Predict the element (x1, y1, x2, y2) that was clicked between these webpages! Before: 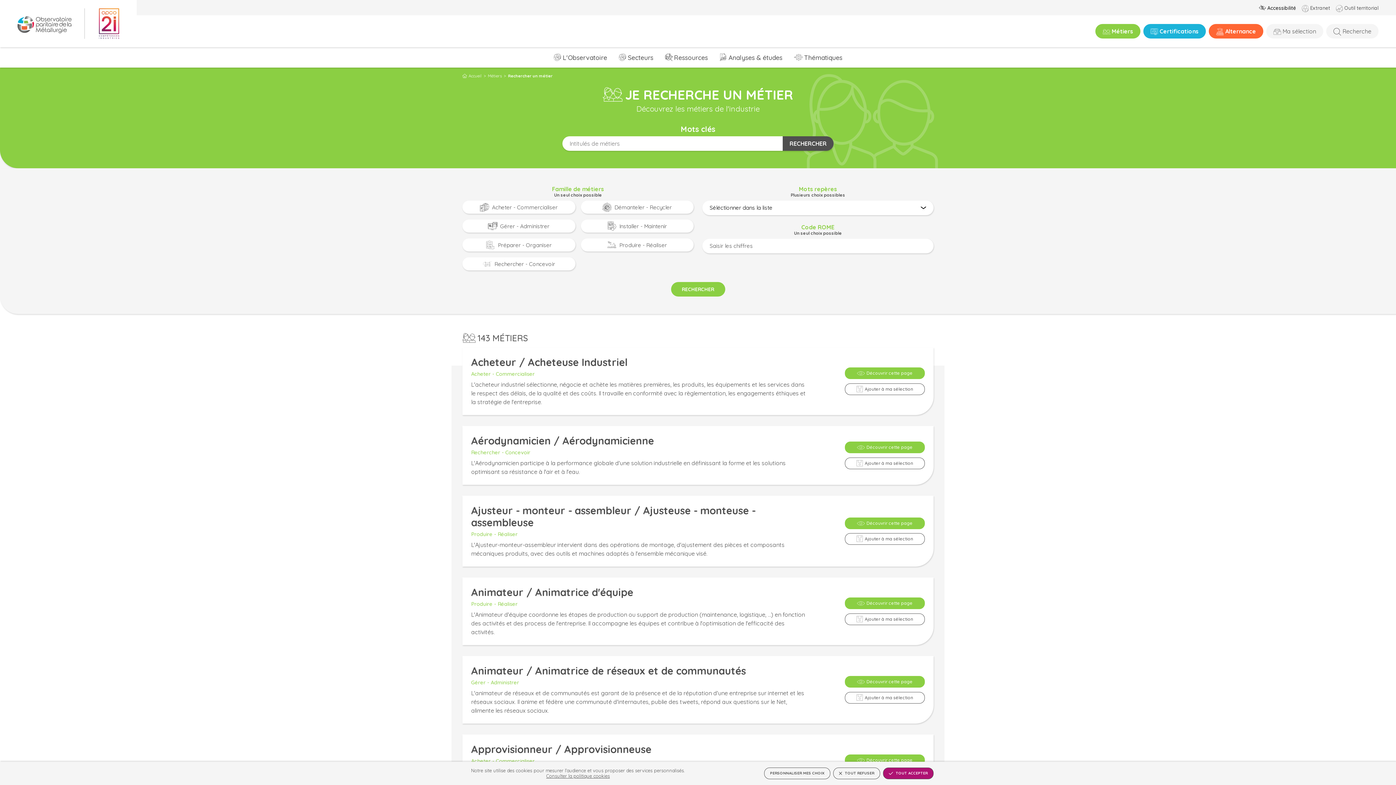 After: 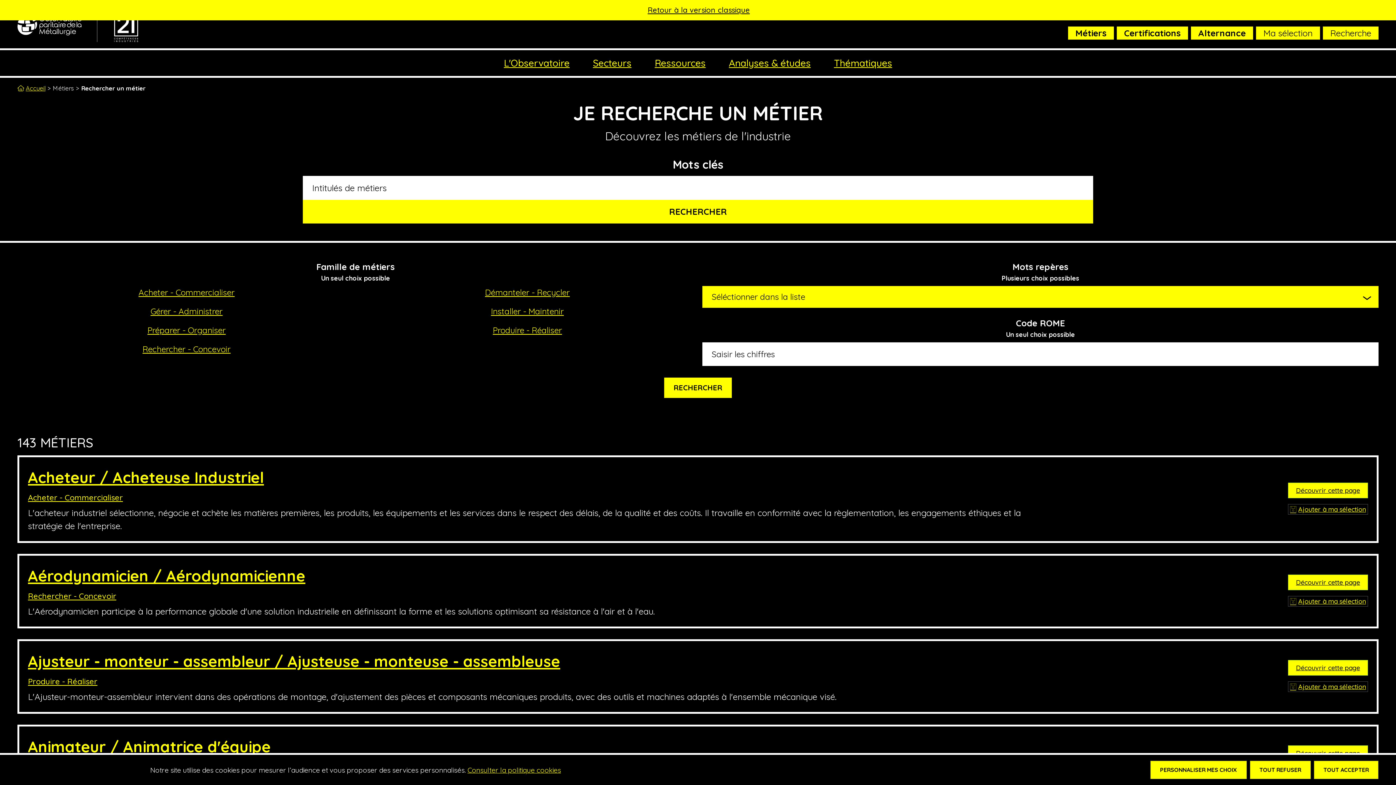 Action: bbox: (1259, 4, 1296, 11) label: Accessibilité